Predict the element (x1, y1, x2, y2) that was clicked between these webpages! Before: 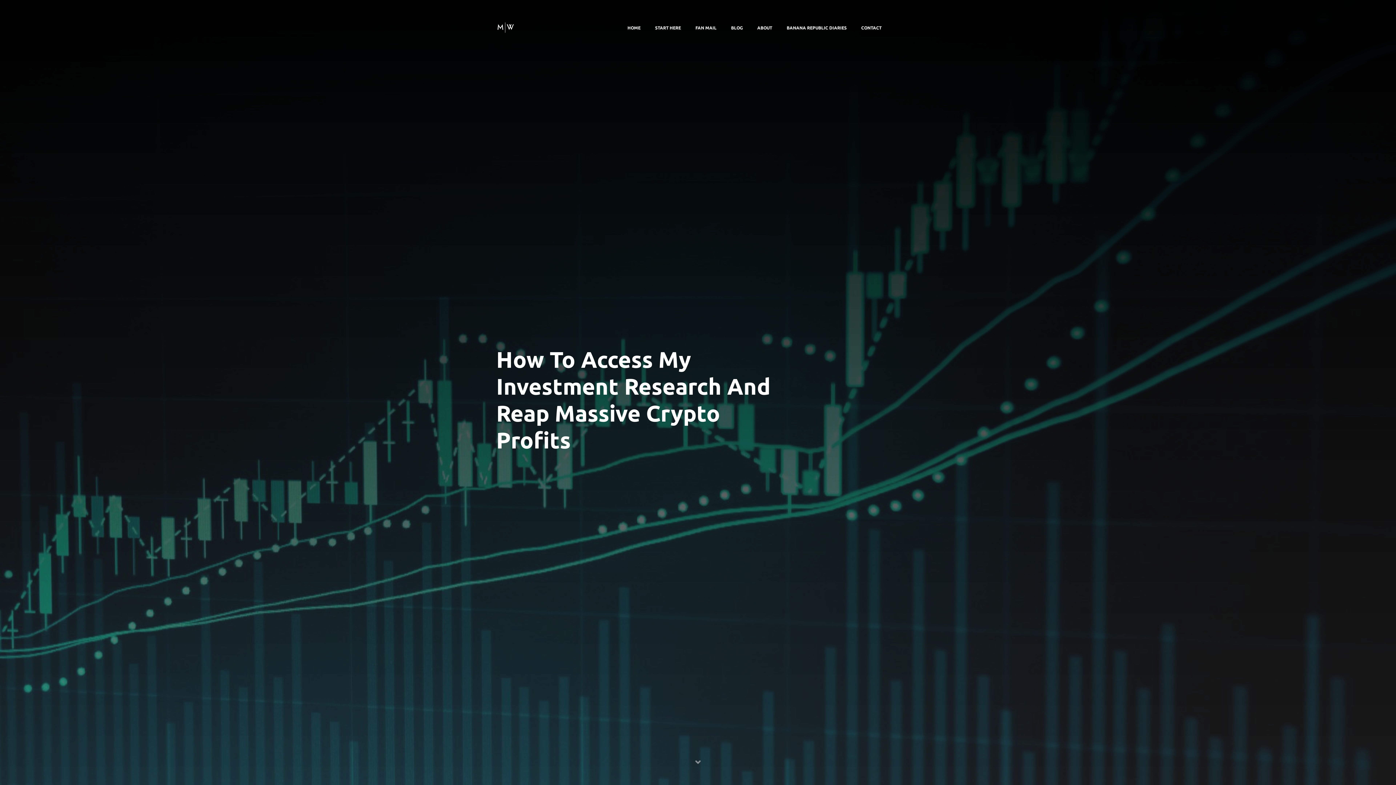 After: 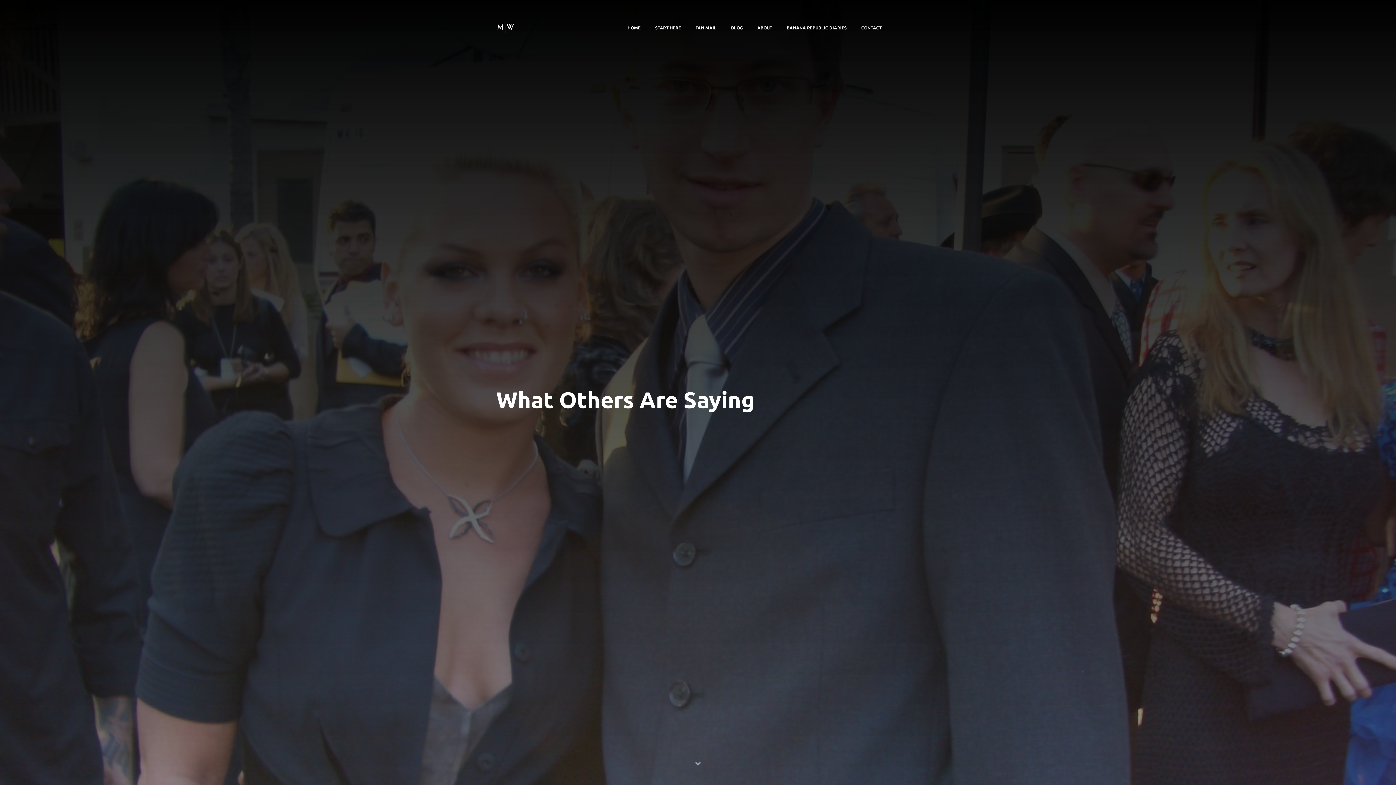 Action: bbox: (695, 25, 716, 30) label: FAN MAIL